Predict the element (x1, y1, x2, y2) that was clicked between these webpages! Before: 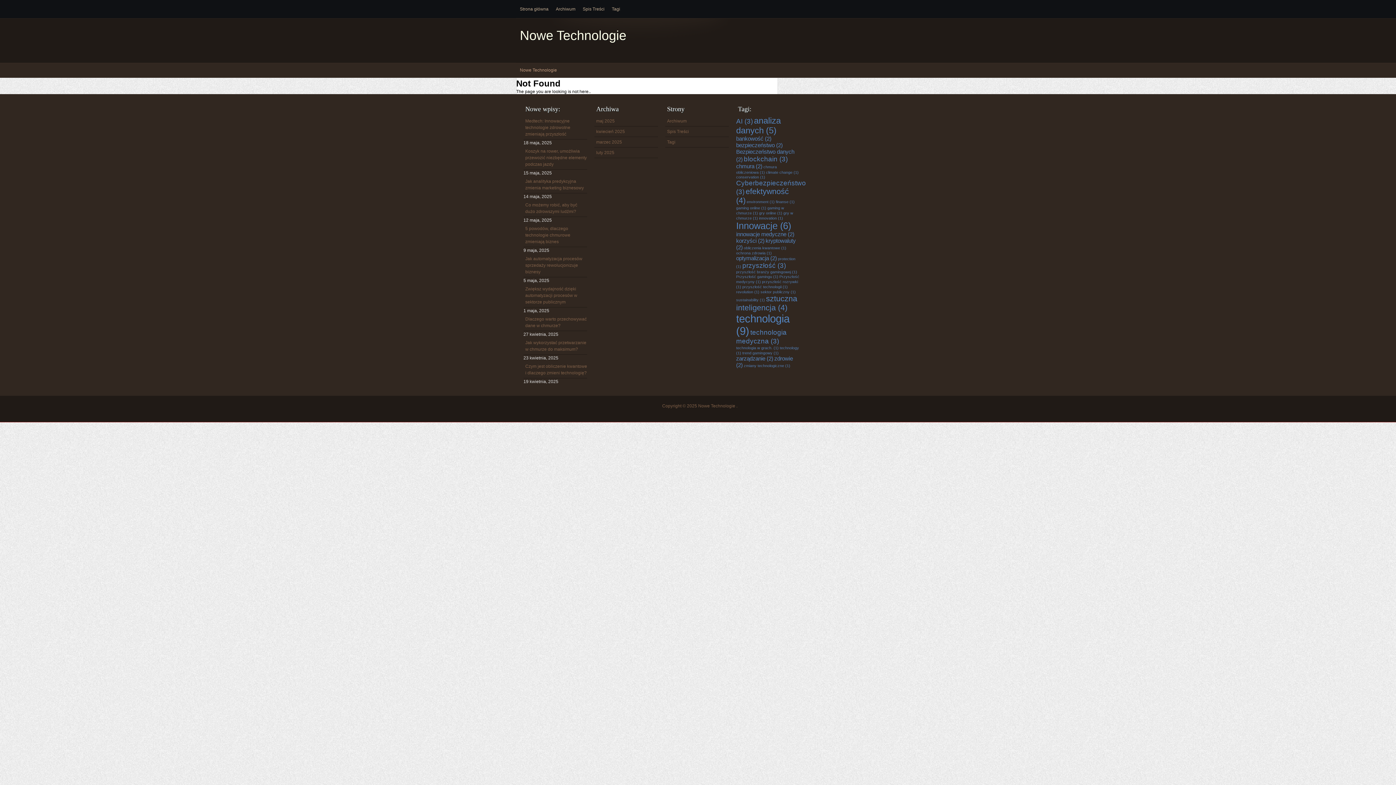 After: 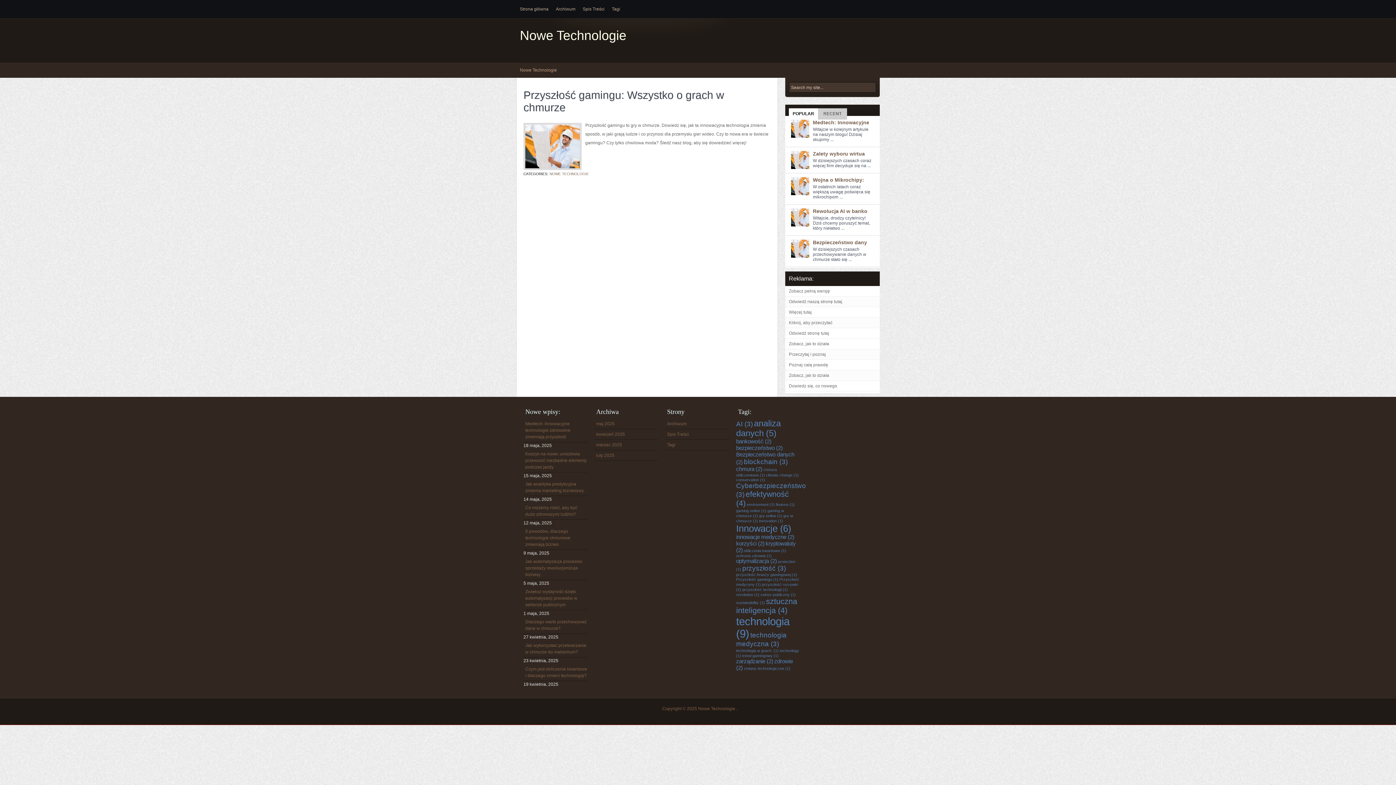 Action: bbox: (736, 274, 778, 278) label: Przyszłość gamingu (1 element)